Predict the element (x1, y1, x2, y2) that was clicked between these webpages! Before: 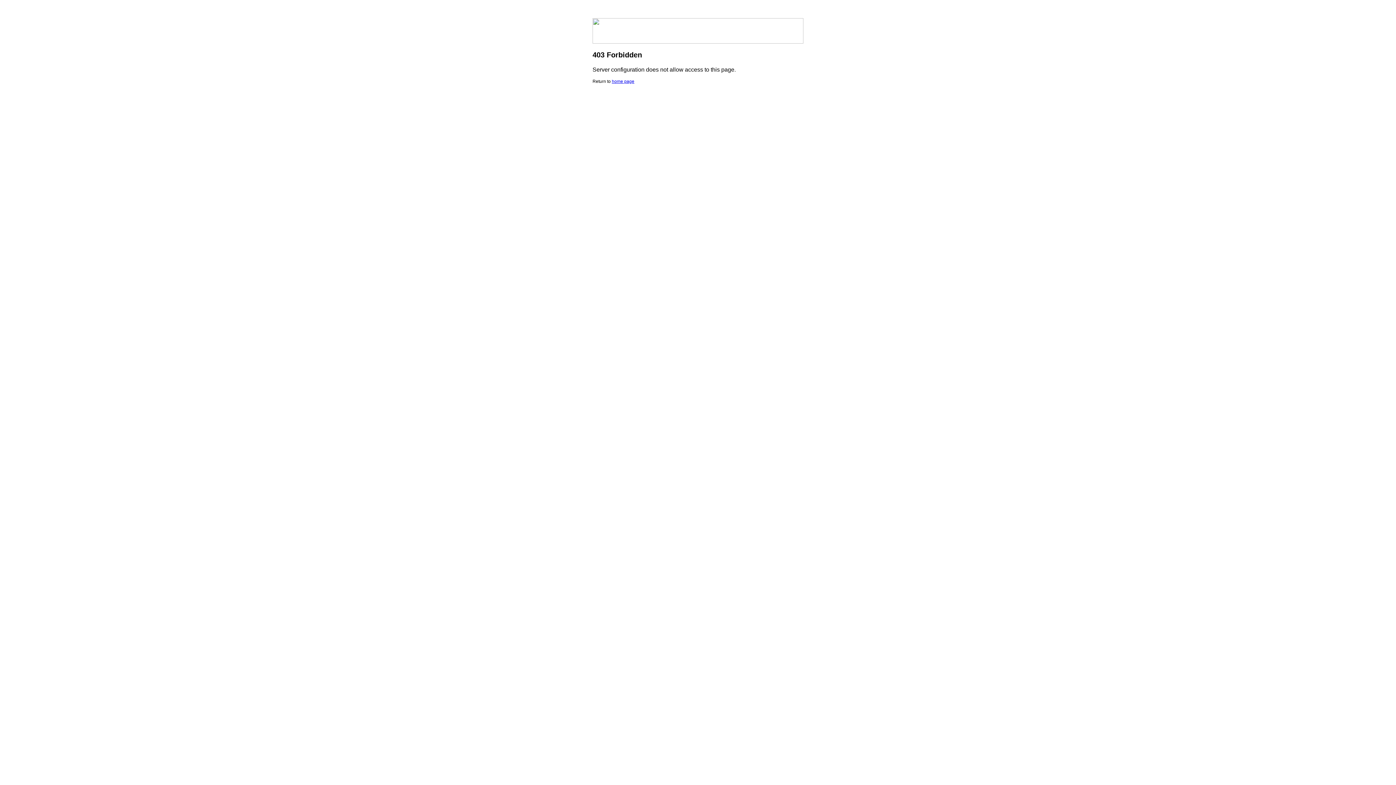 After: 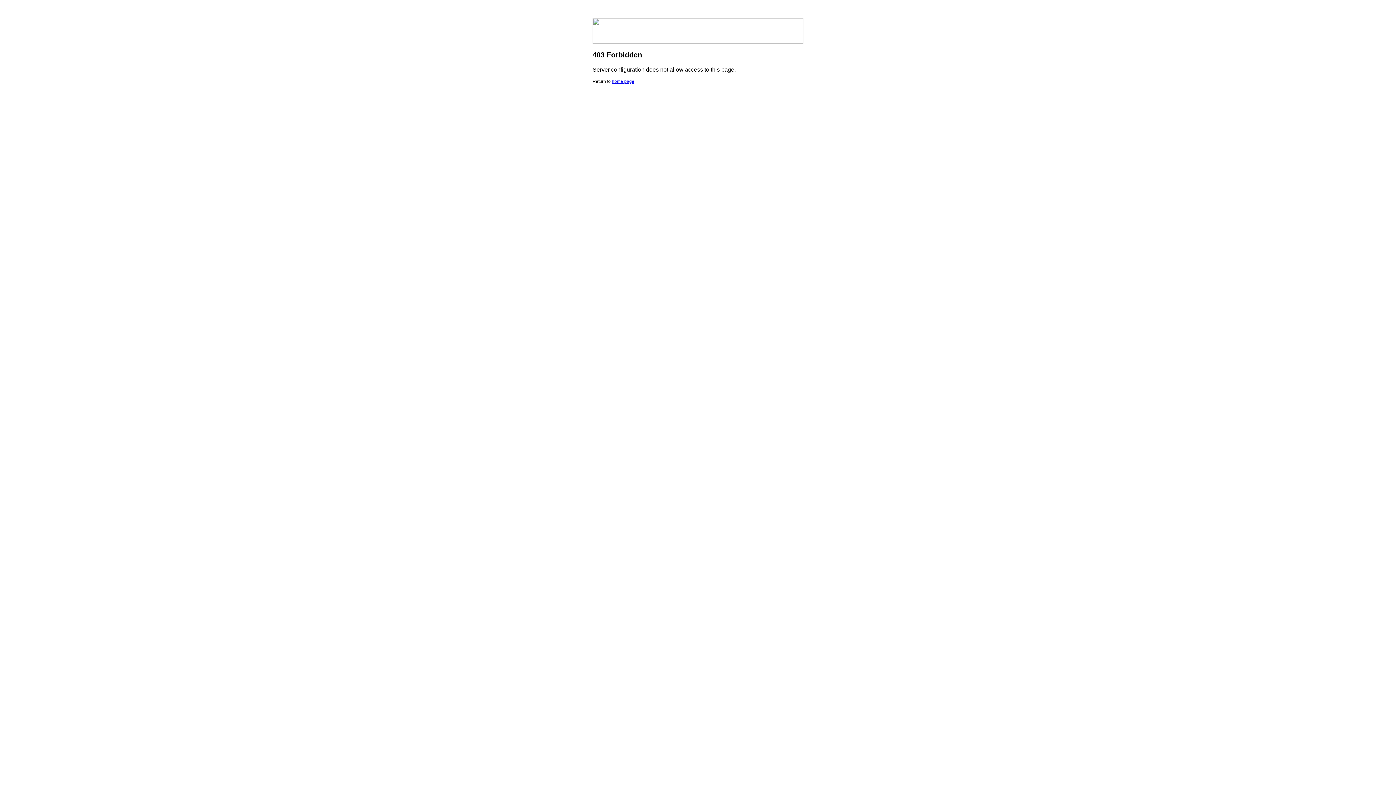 Action: label: home page bbox: (612, 78, 634, 84)